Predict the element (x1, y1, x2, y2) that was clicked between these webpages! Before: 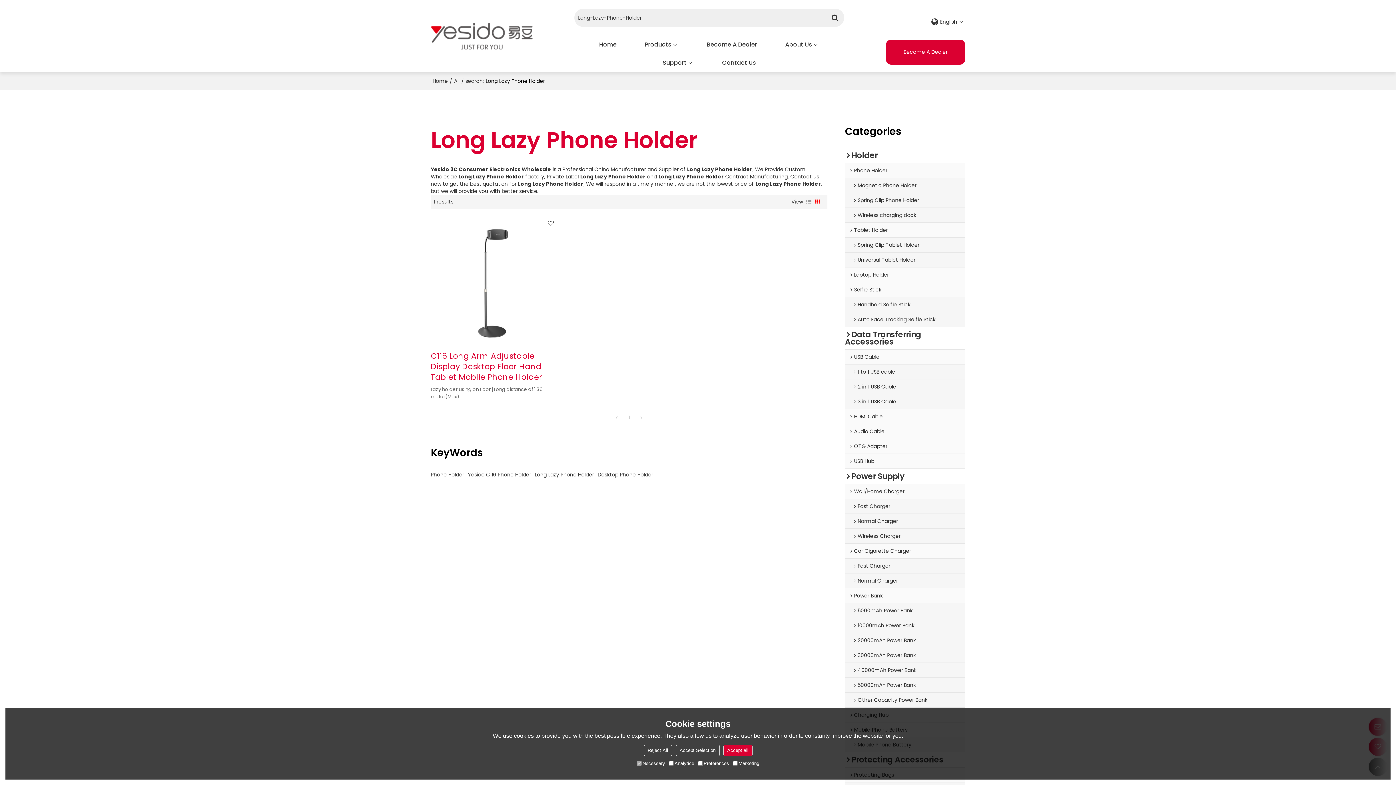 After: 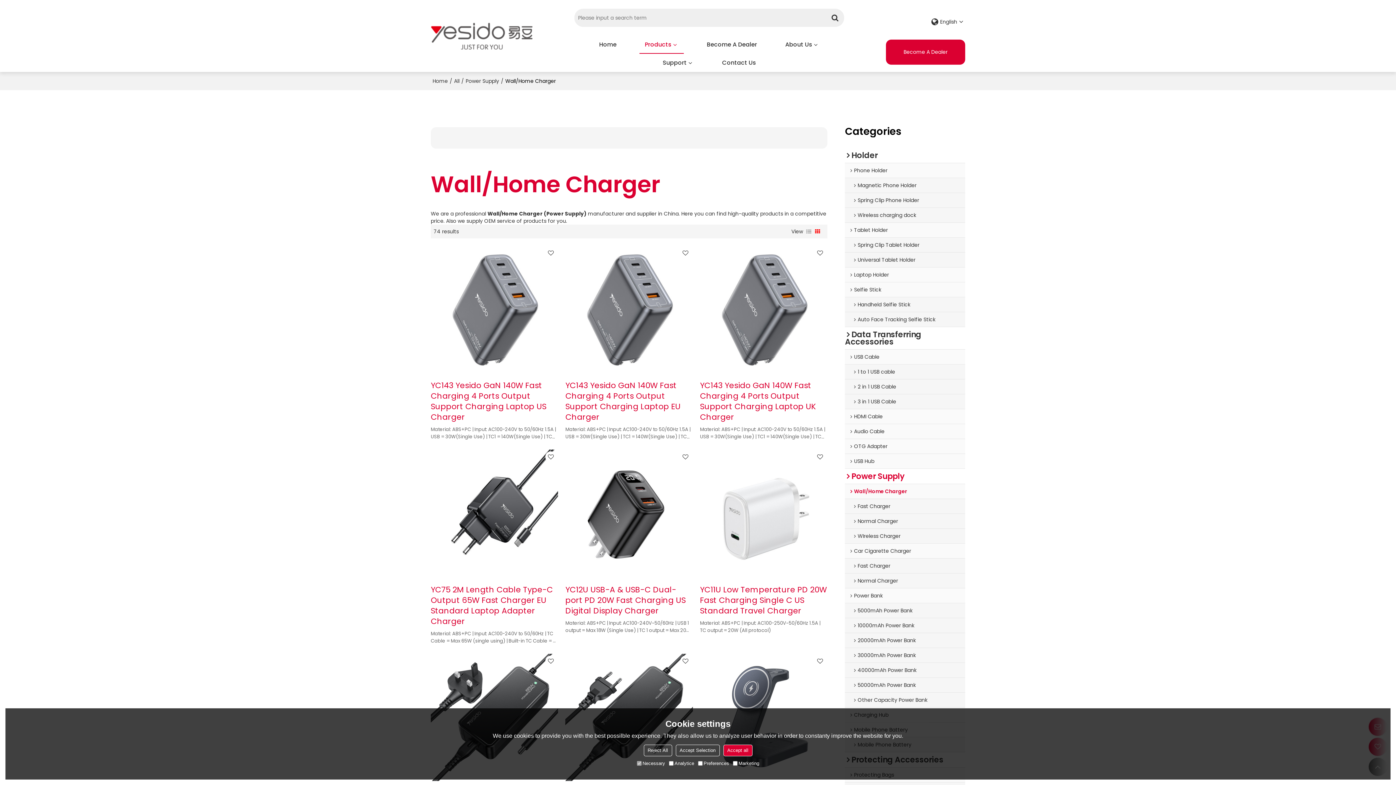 Action: bbox: (845, 484, 965, 499) label: Wall/Home Charger